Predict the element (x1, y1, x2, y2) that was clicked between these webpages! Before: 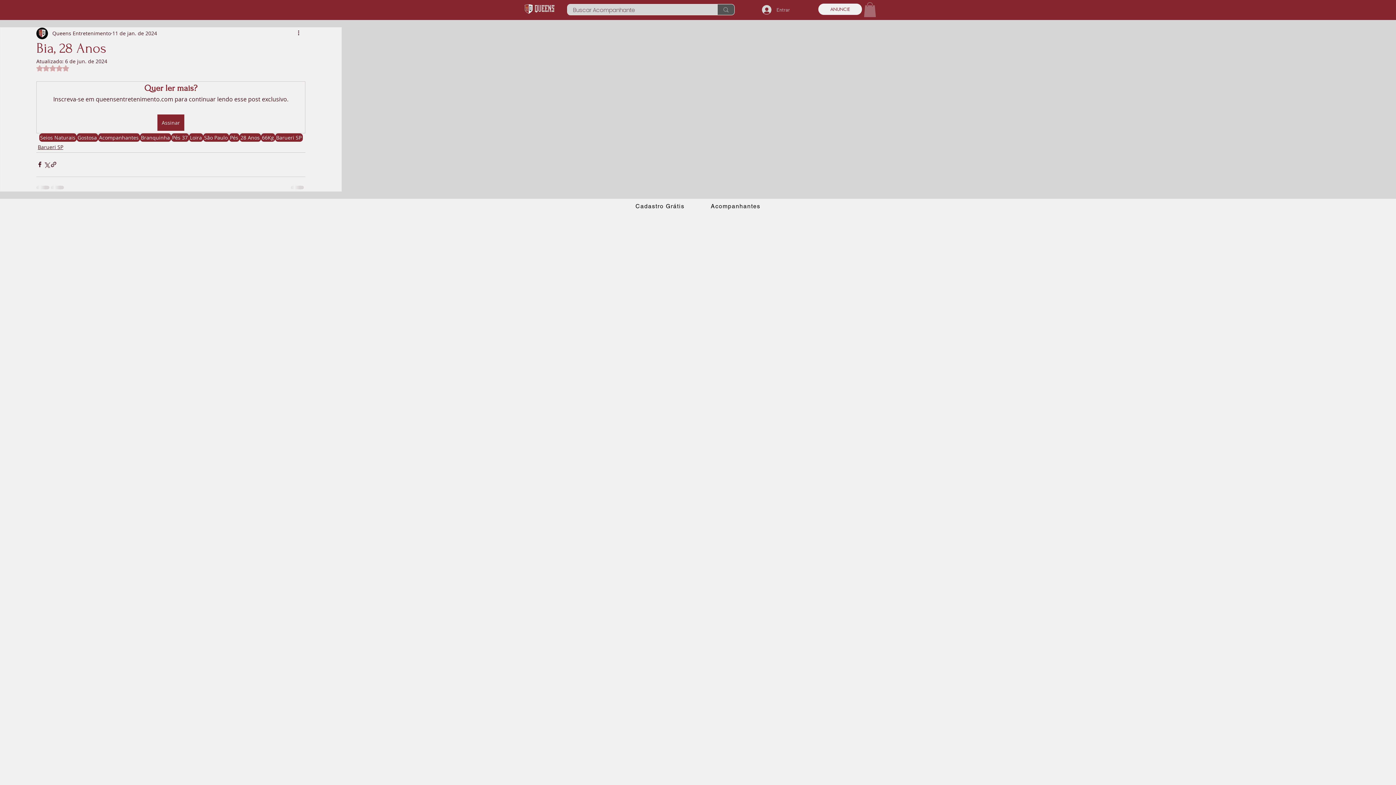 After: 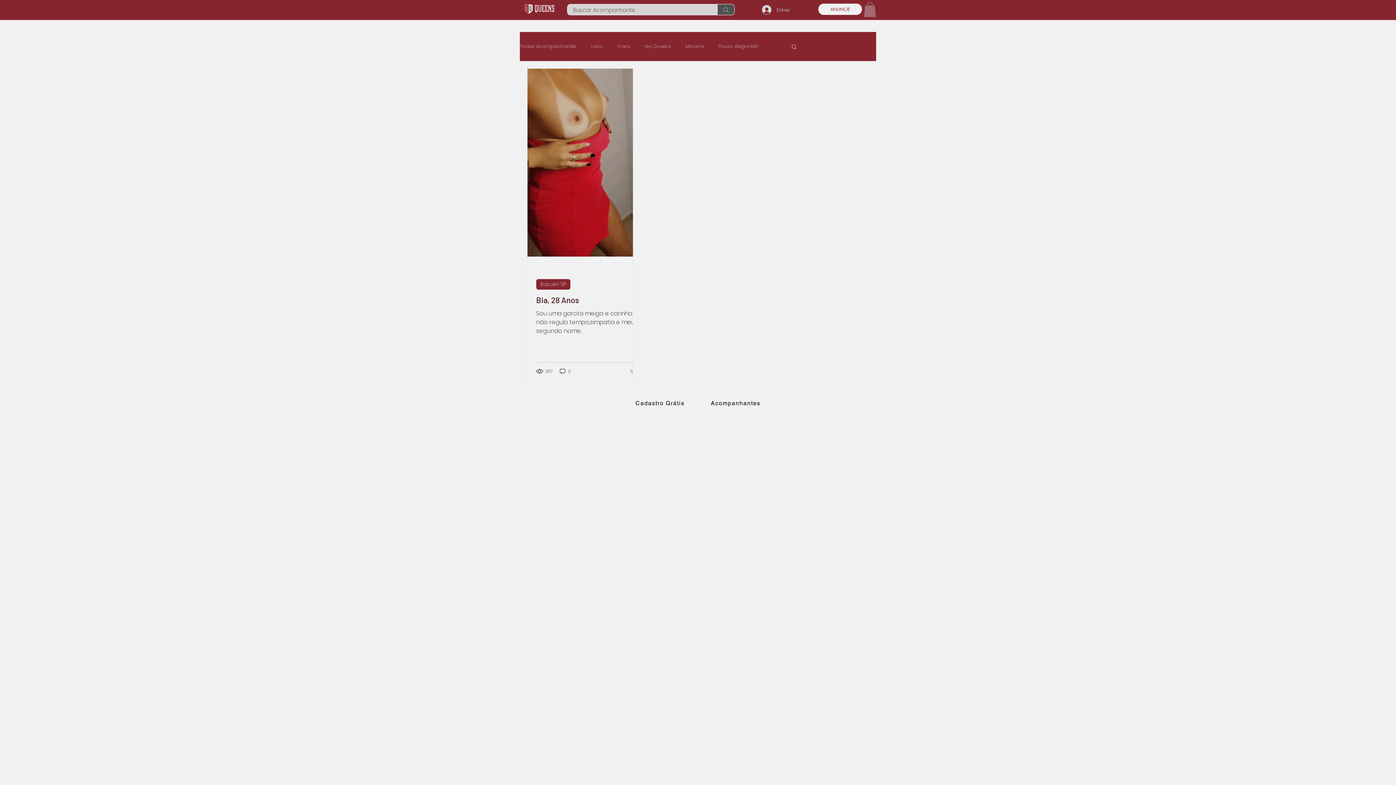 Action: label: Barueri SP bbox: (37, 143, 63, 150)